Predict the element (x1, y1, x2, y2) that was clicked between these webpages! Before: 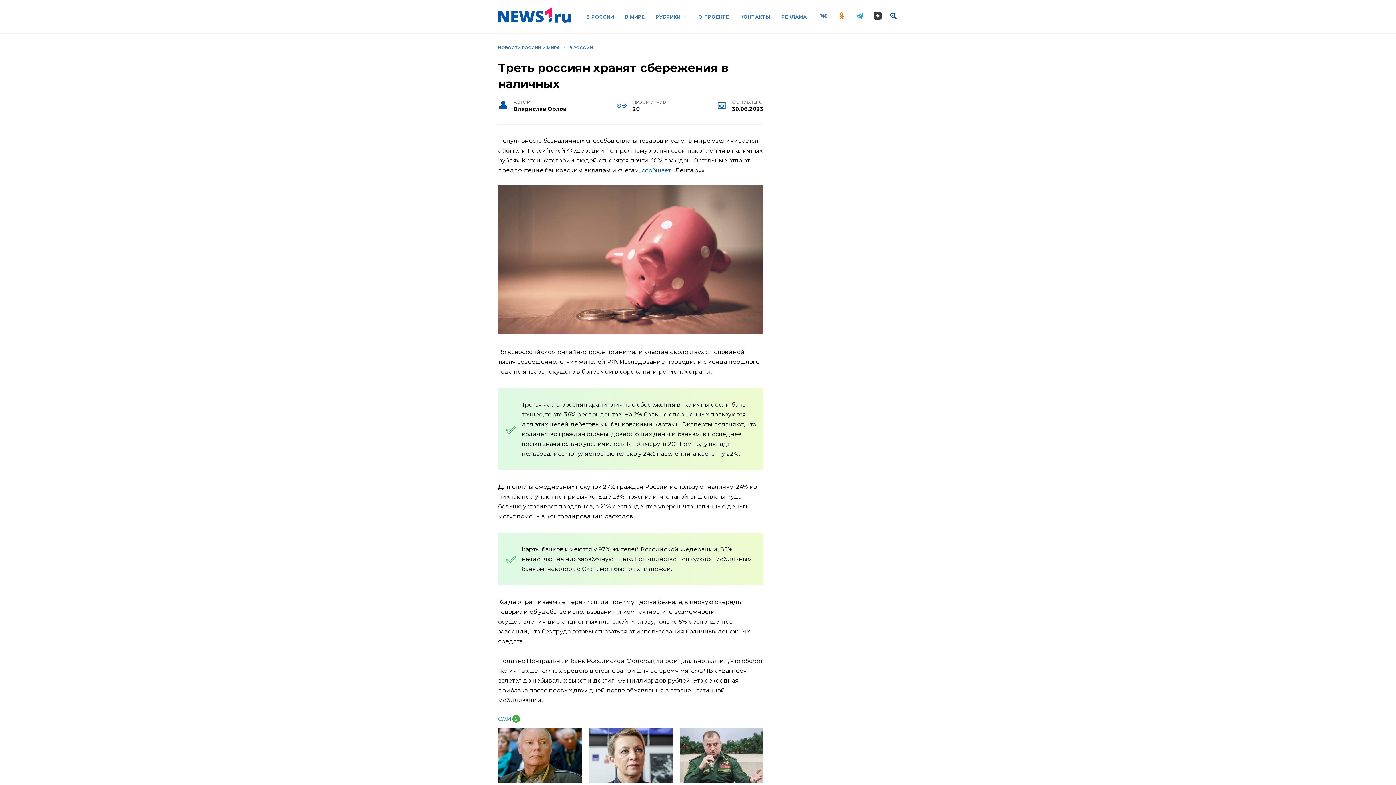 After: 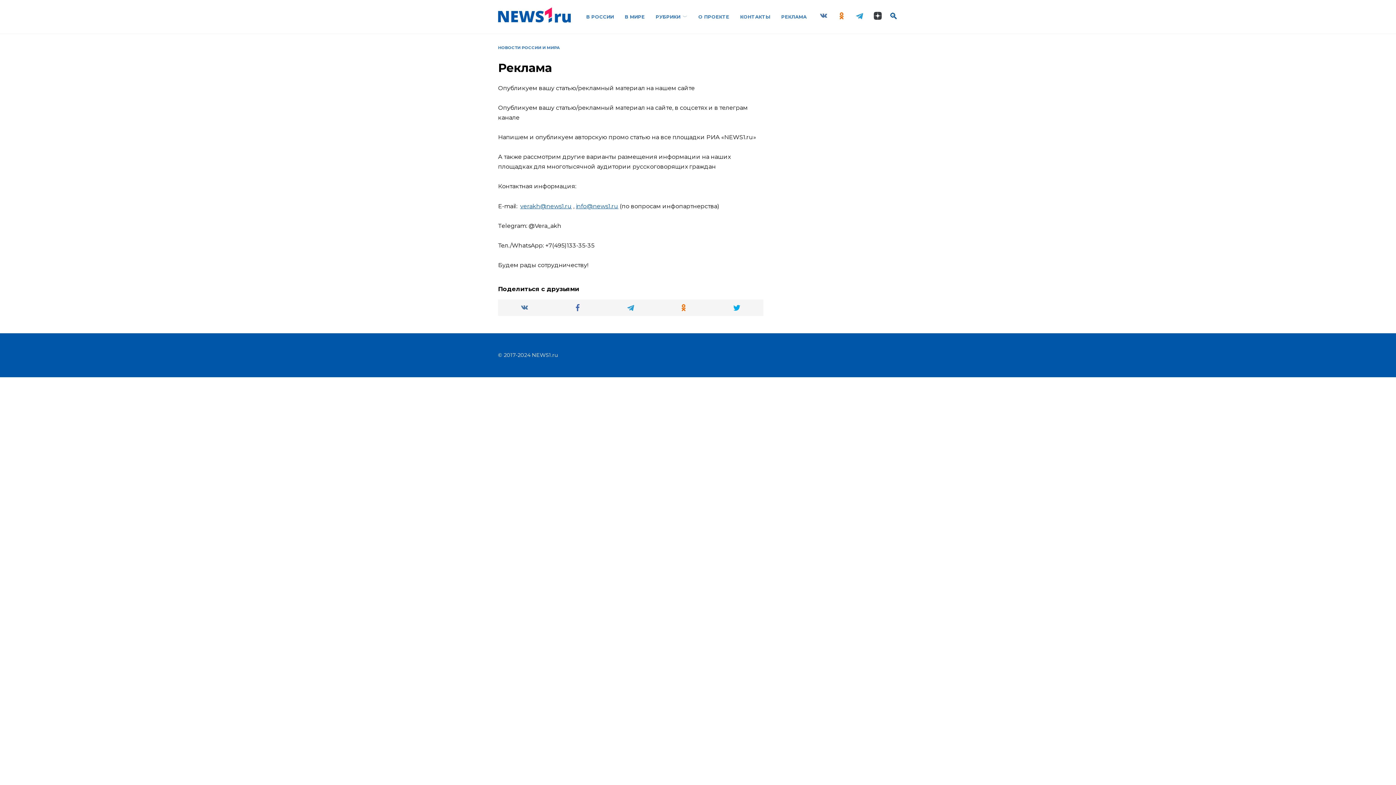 Action: label: РЕКЛАМА bbox: (781, 14, 806, 19)